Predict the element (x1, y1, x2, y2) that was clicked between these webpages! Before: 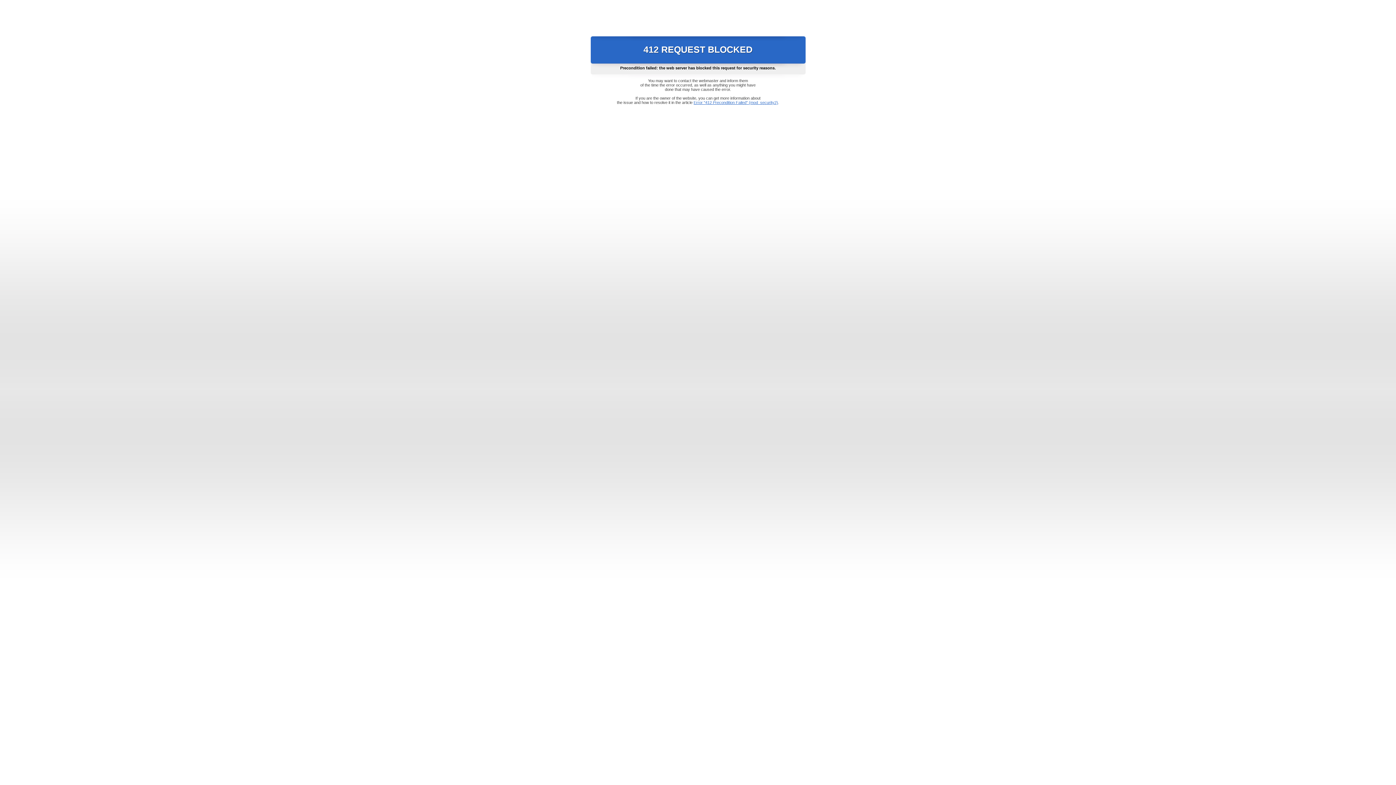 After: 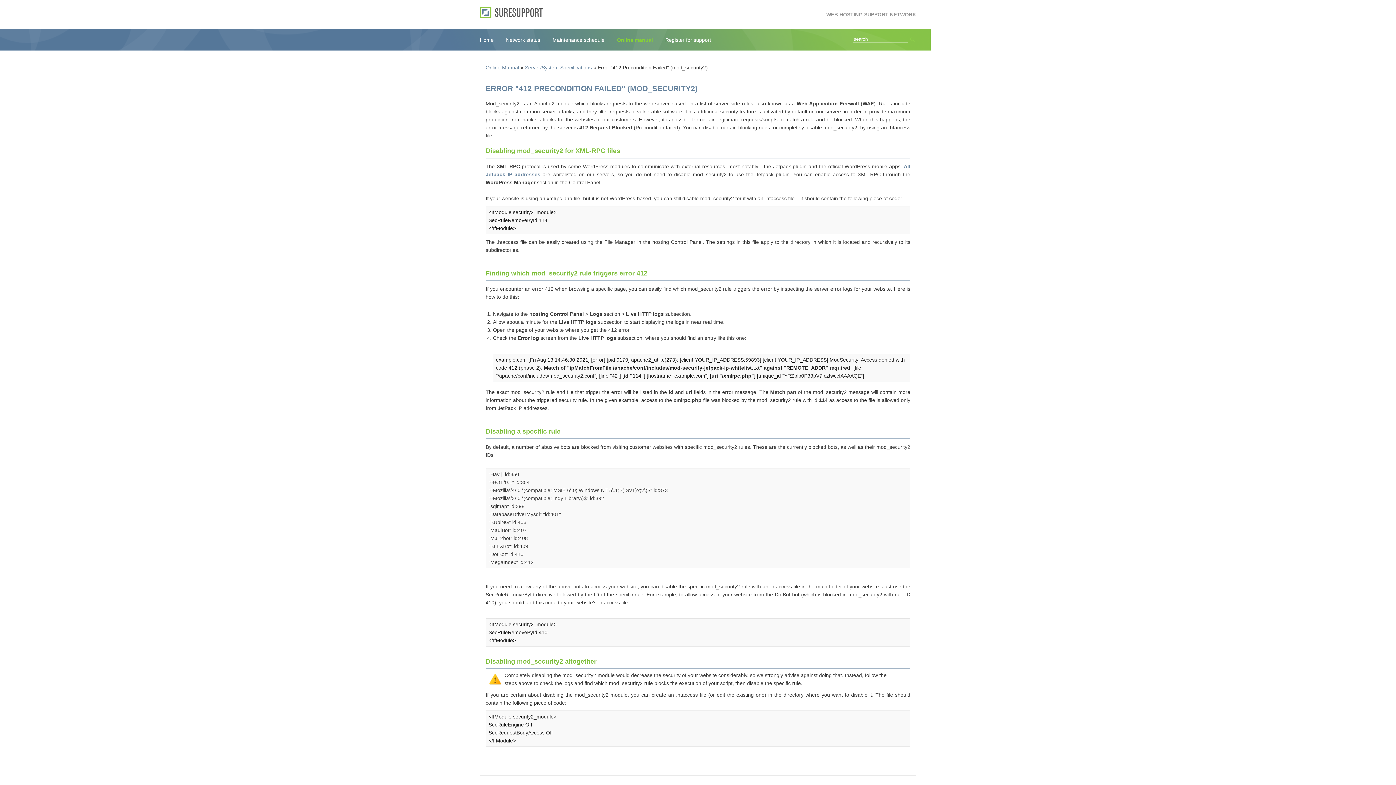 Action: label: Error "412 Precondition Failed" (mod_security2) bbox: (693, 100, 778, 104)